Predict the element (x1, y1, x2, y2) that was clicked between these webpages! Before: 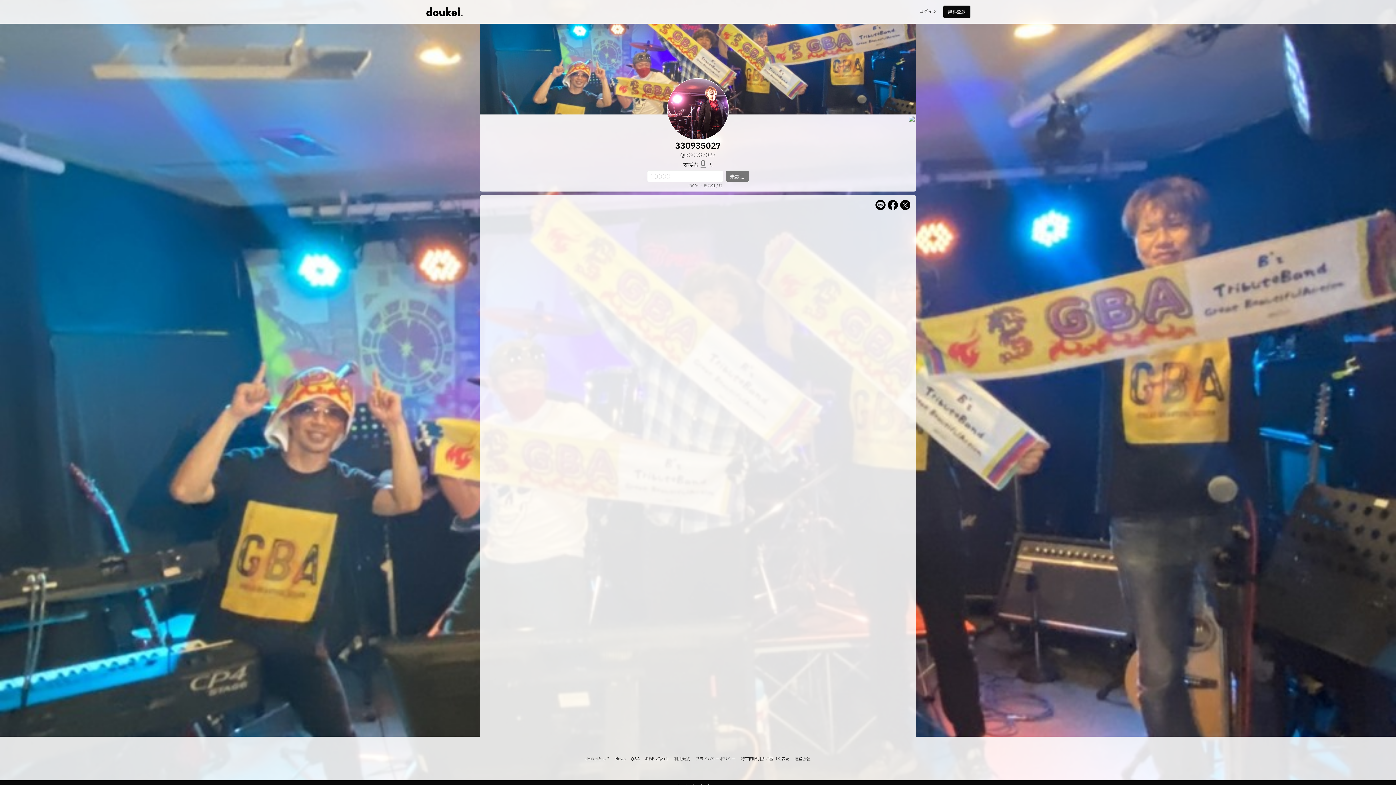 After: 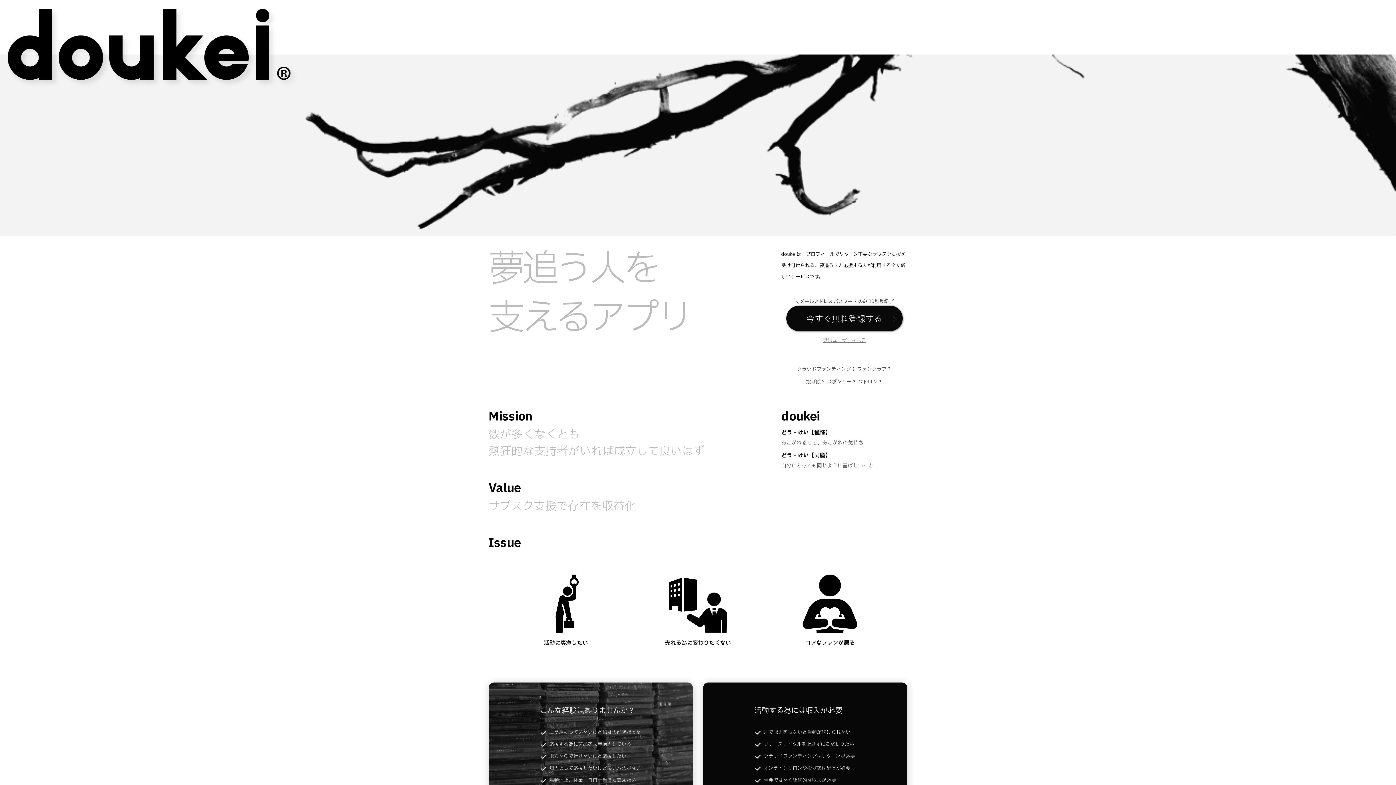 Action: label: doukeiとは？ bbox: (585, 756, 610, 762)